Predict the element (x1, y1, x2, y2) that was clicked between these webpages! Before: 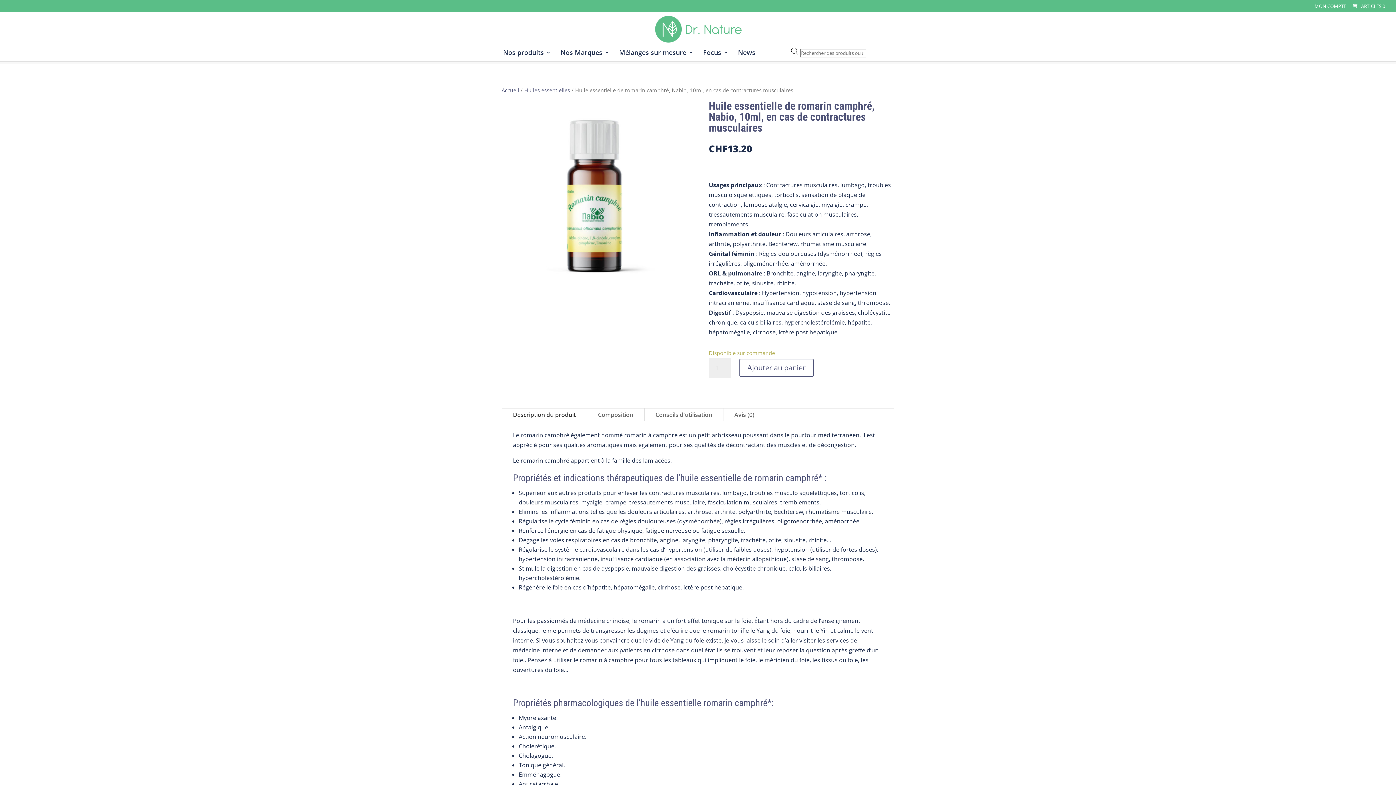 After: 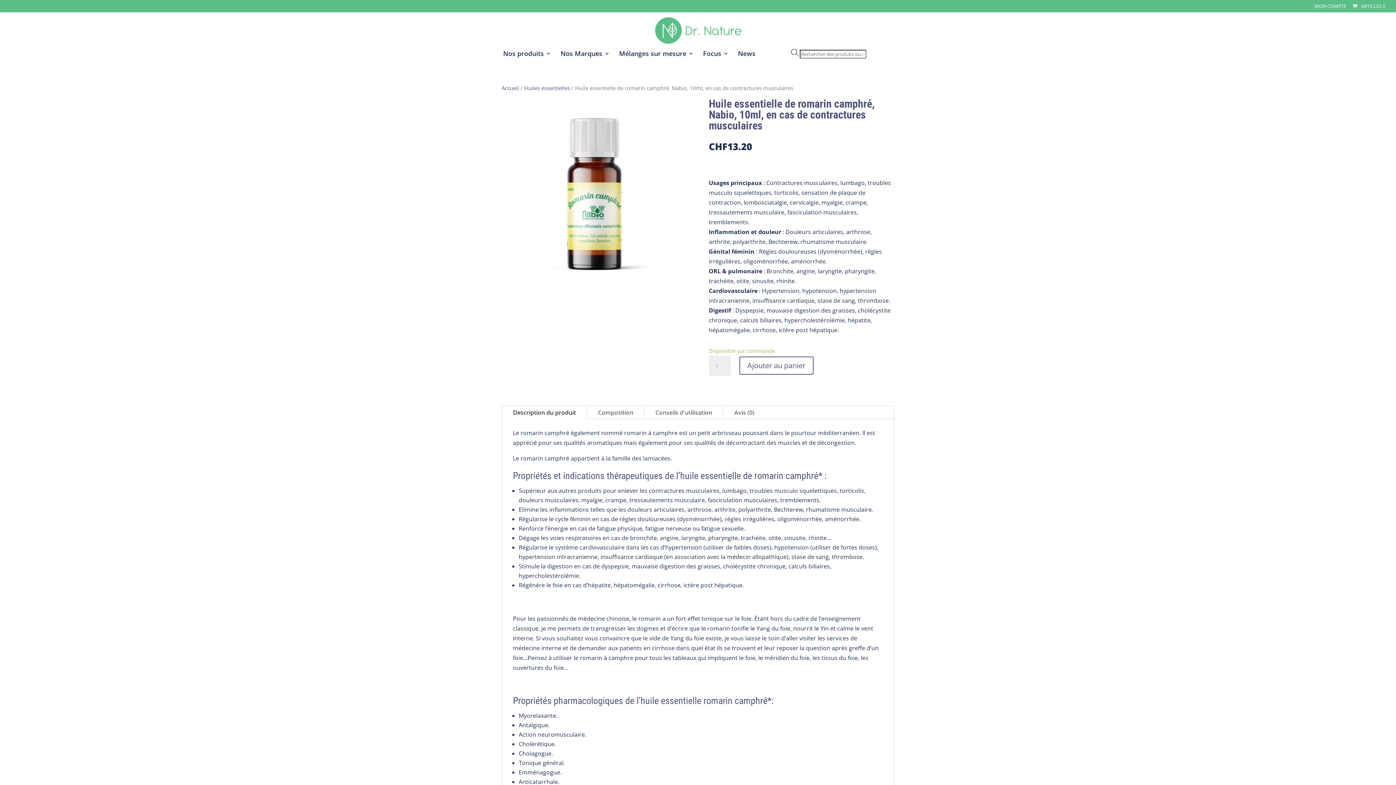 Action: label: Description du produit bbox: (502, 408, 586, 421)